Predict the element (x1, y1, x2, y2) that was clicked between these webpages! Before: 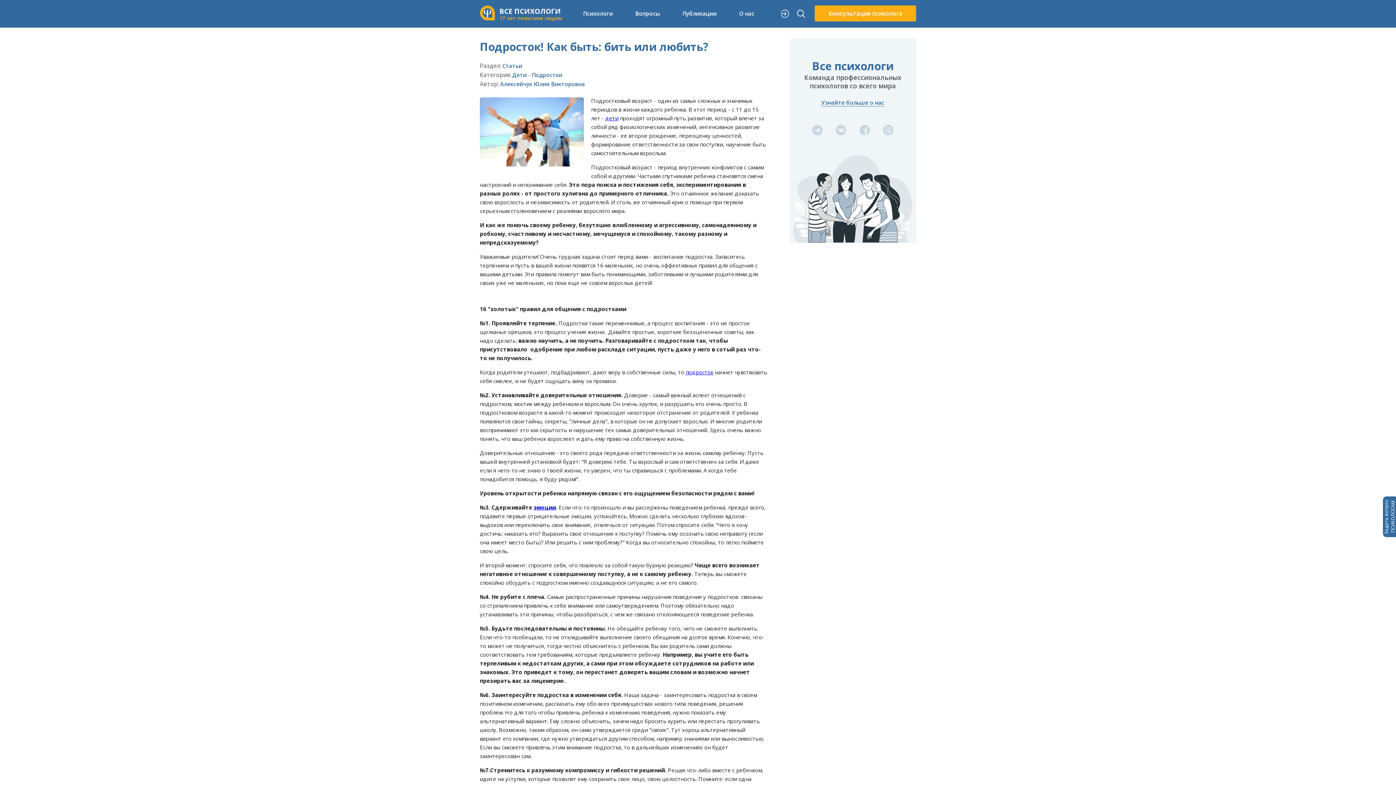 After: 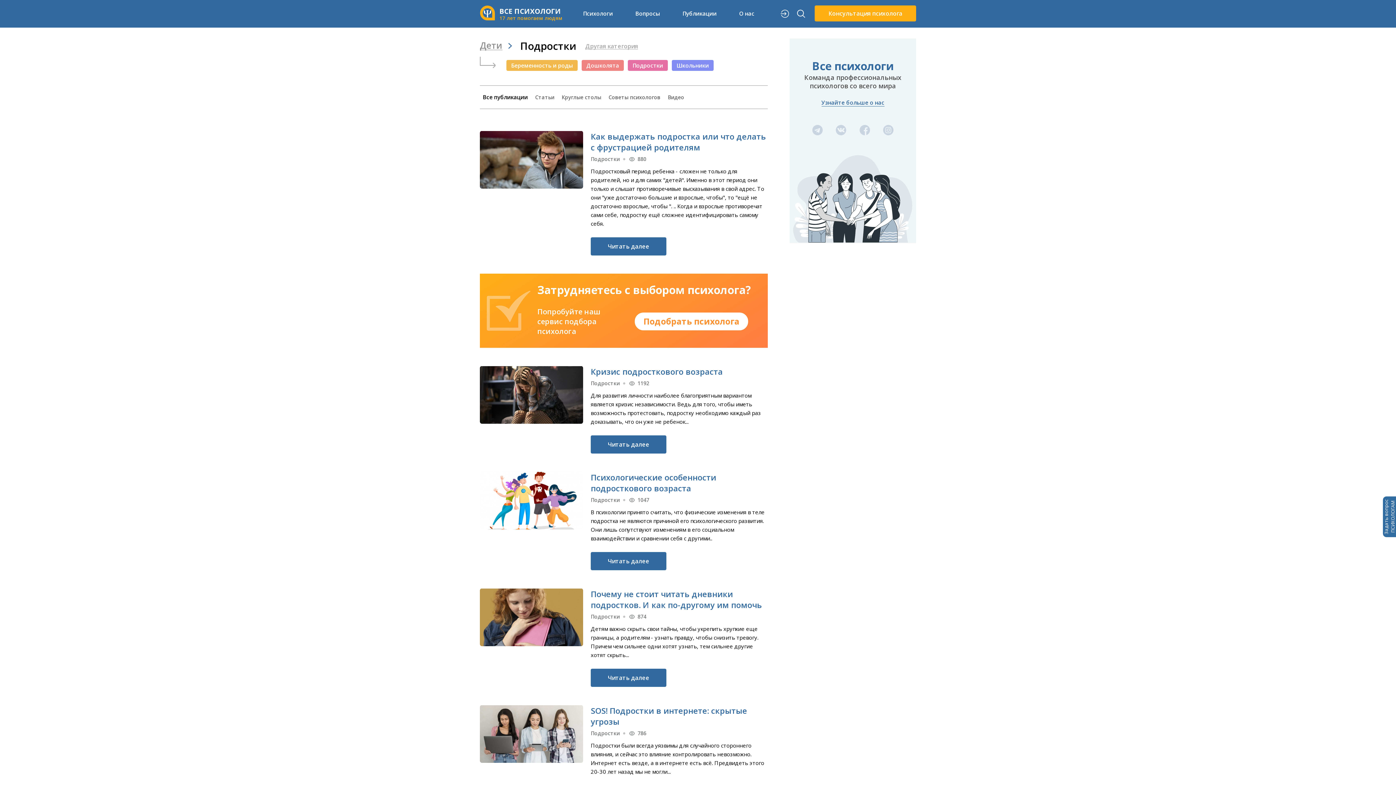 Action: label: подросток bbox: (685, 368, 713, 376)